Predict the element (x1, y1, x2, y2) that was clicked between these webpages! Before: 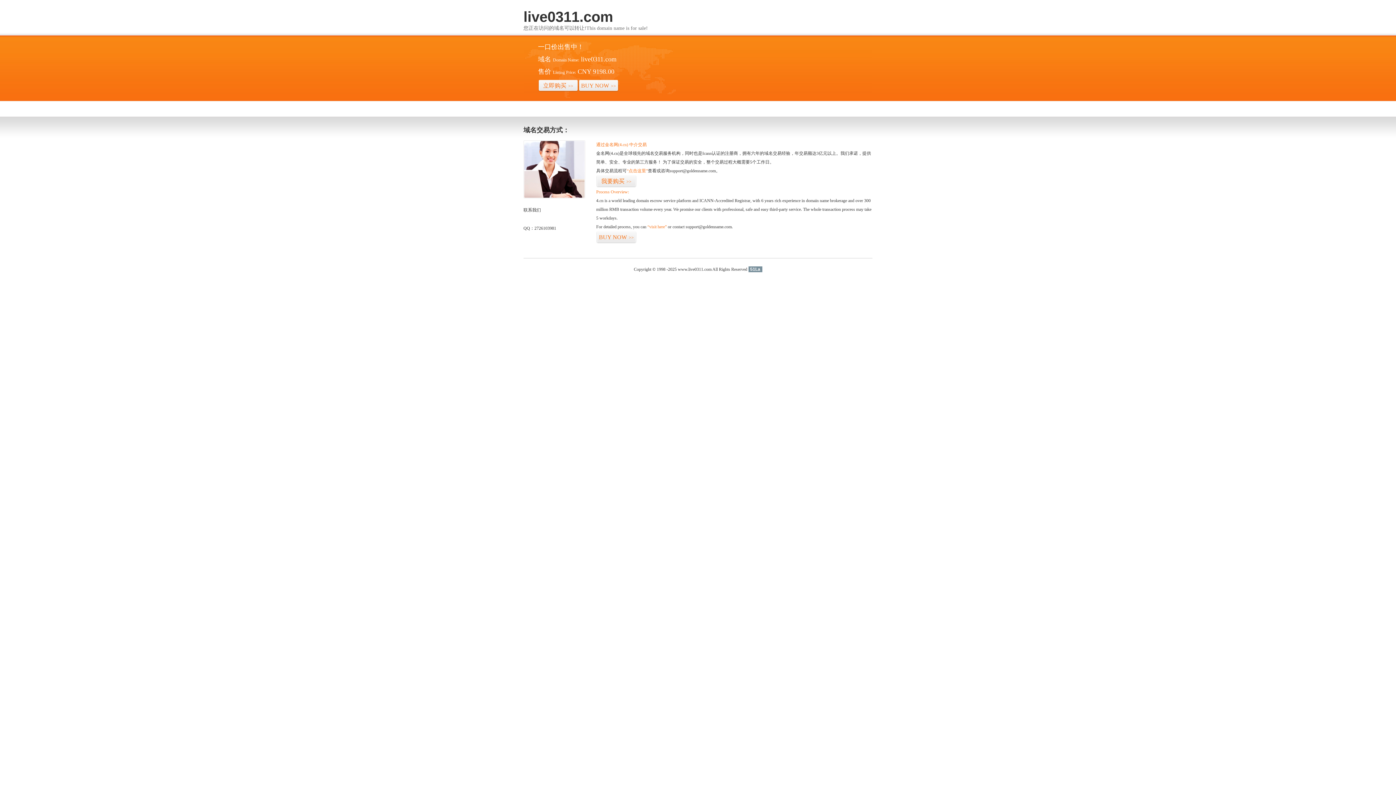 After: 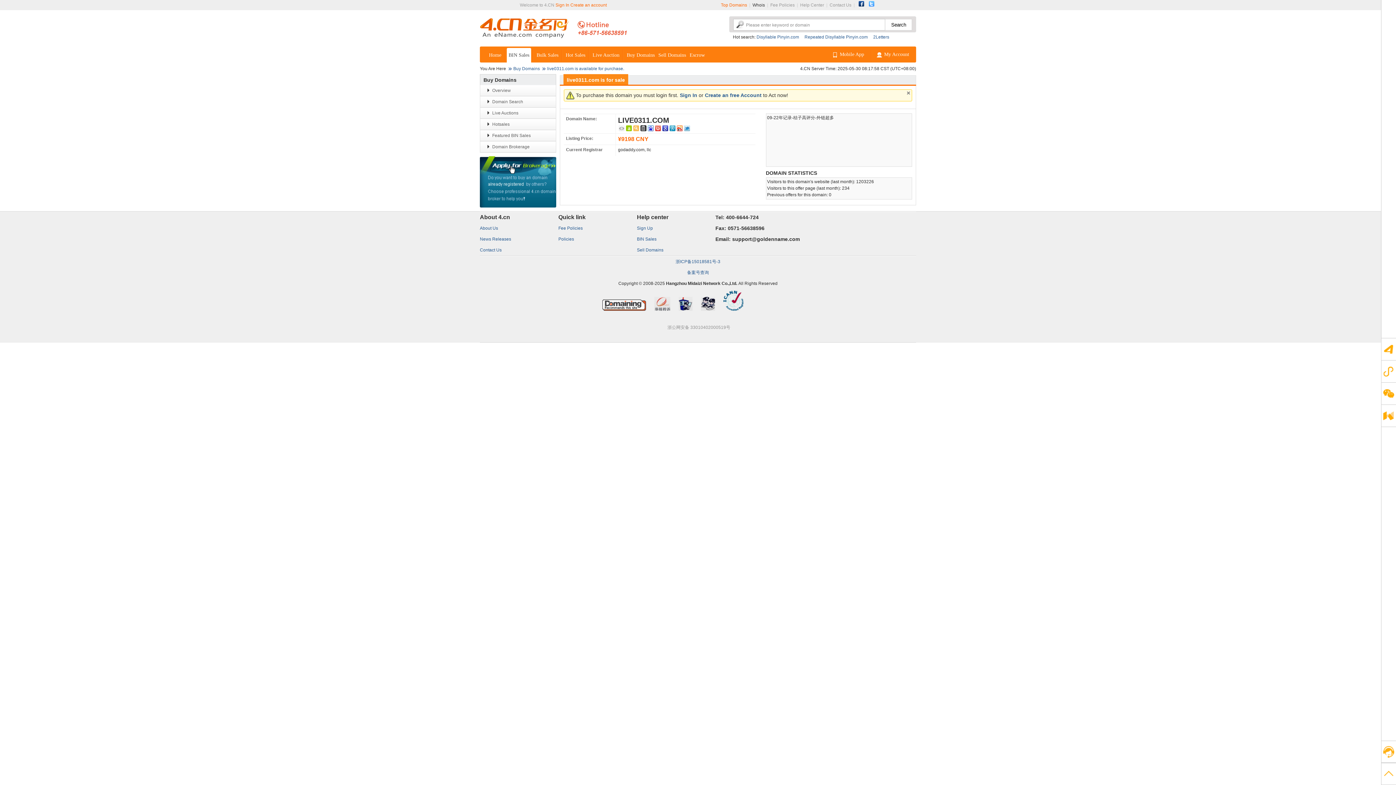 Action: label: “点击这里” bbox: (626, 168, 648, 173)